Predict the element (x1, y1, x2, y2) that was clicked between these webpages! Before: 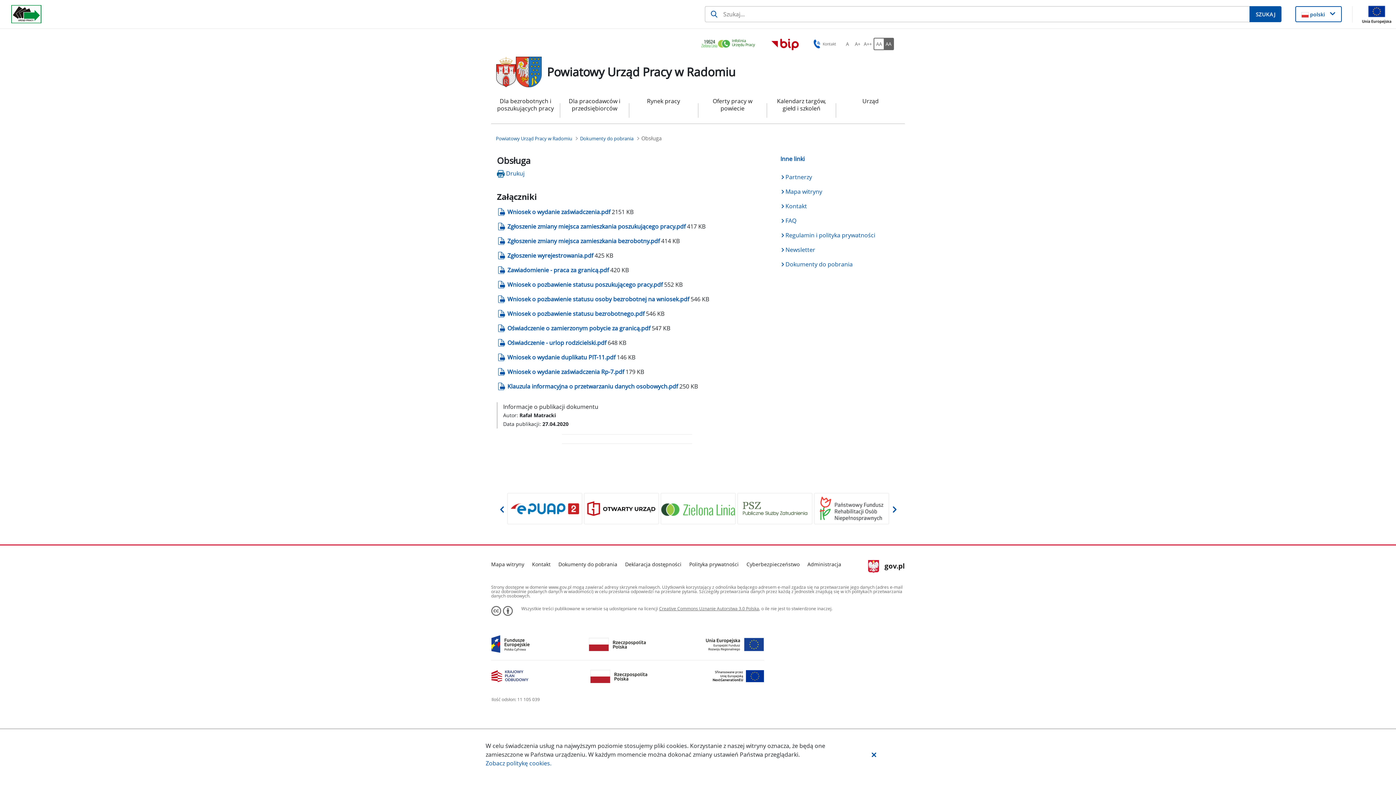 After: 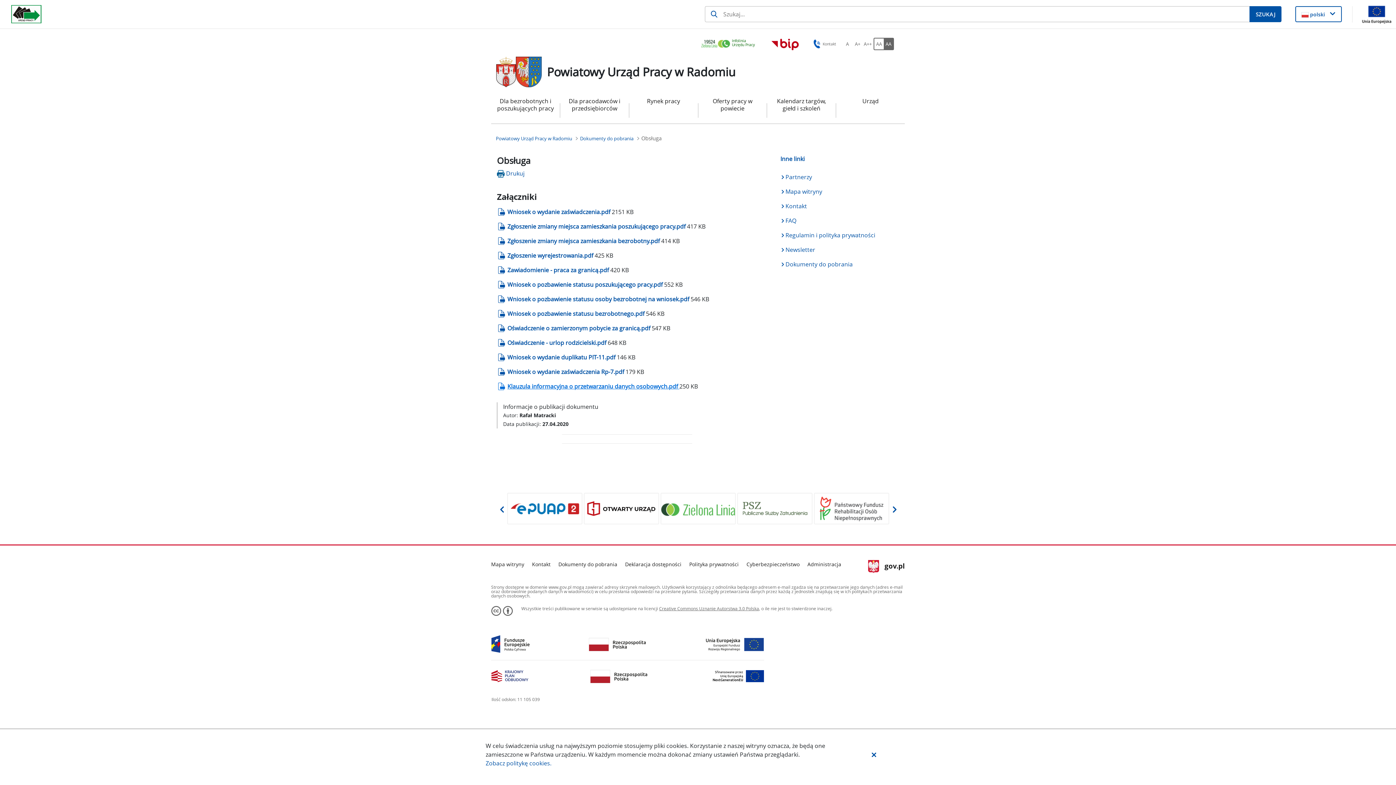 Action: label: Załącznik Klauzula informacyjna o przetwarzaniu danych osobowych.pdf bbox: (507, 382, 679, 390)